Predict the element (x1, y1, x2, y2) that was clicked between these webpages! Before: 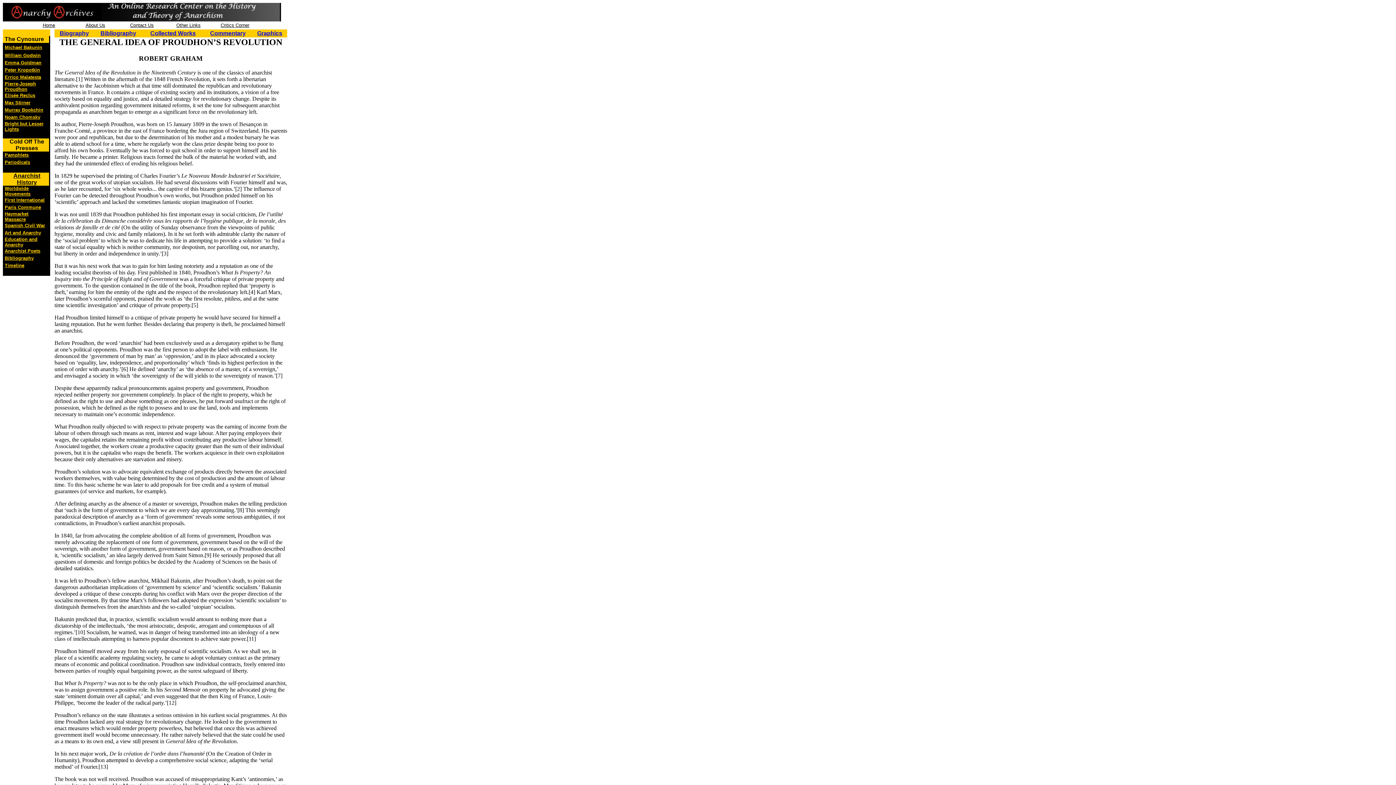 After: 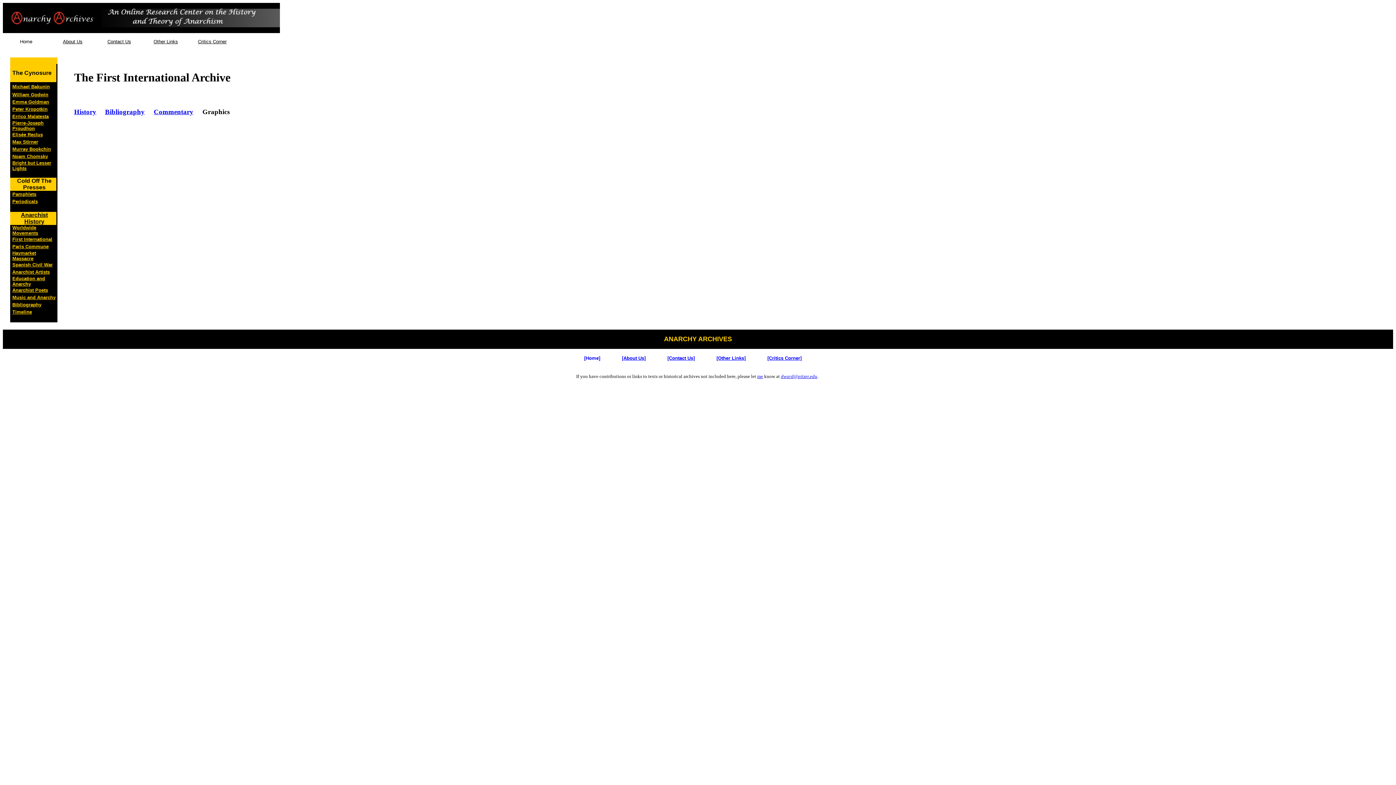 Action: bbox: (4, 196, 44, 202) label: First International